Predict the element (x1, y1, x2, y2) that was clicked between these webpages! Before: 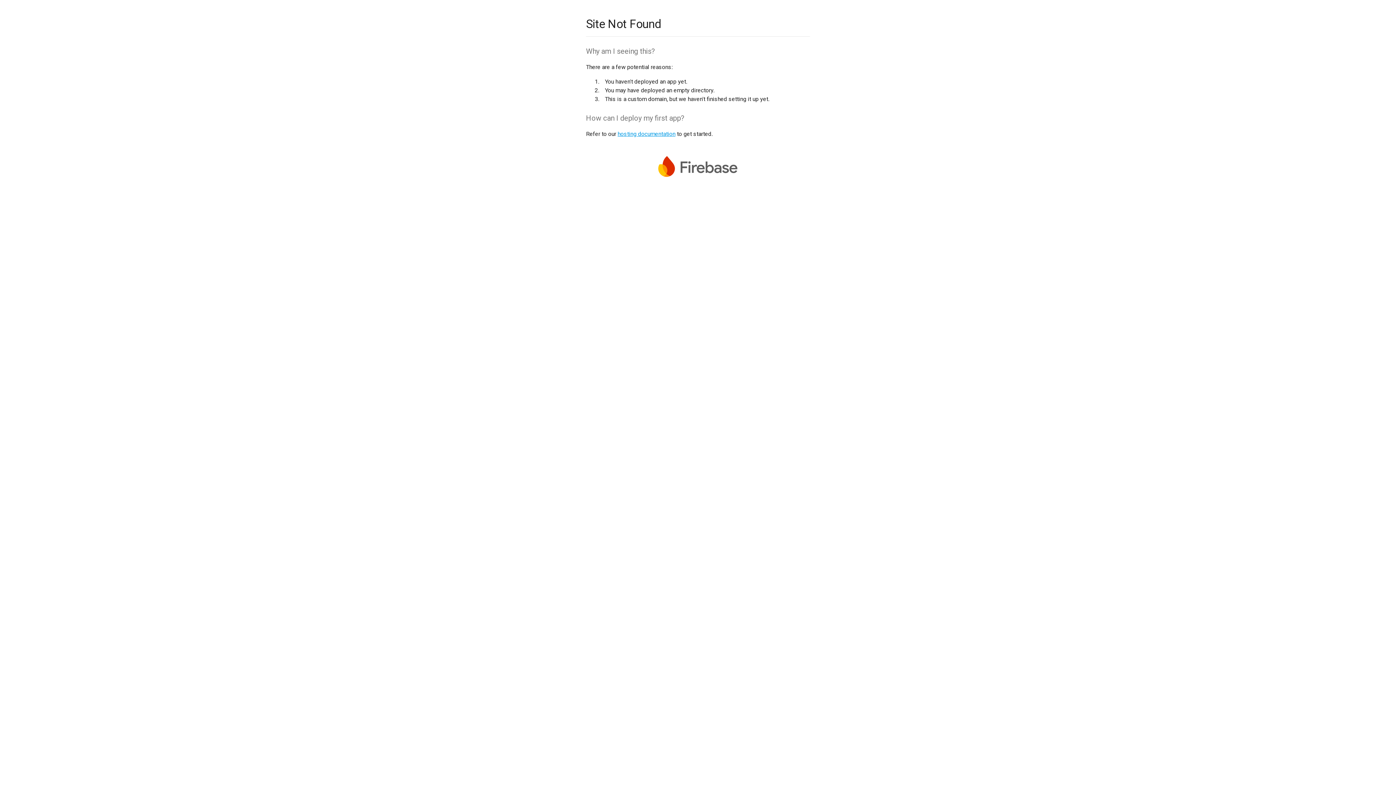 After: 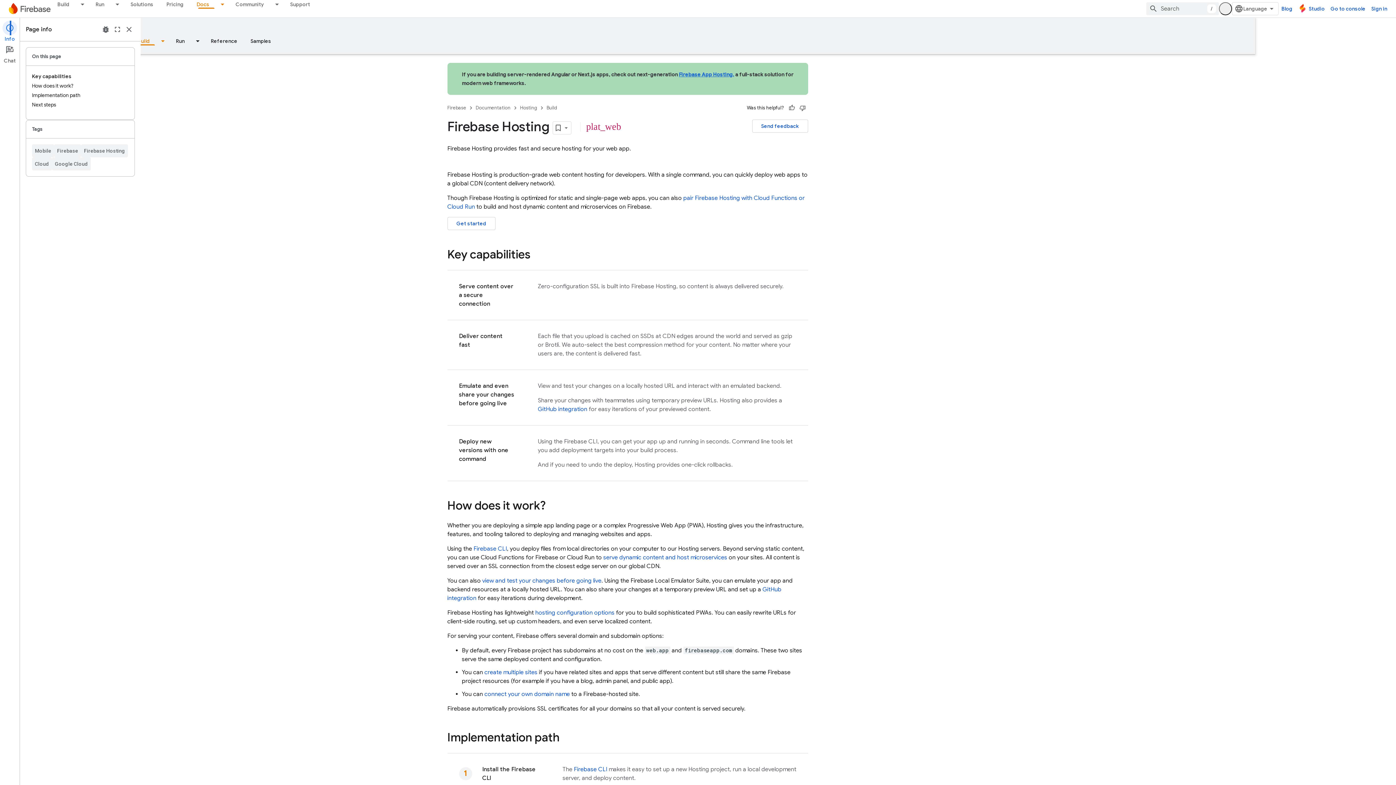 Action: bbox: (617, 130, 675, 137) label: hosting documentation